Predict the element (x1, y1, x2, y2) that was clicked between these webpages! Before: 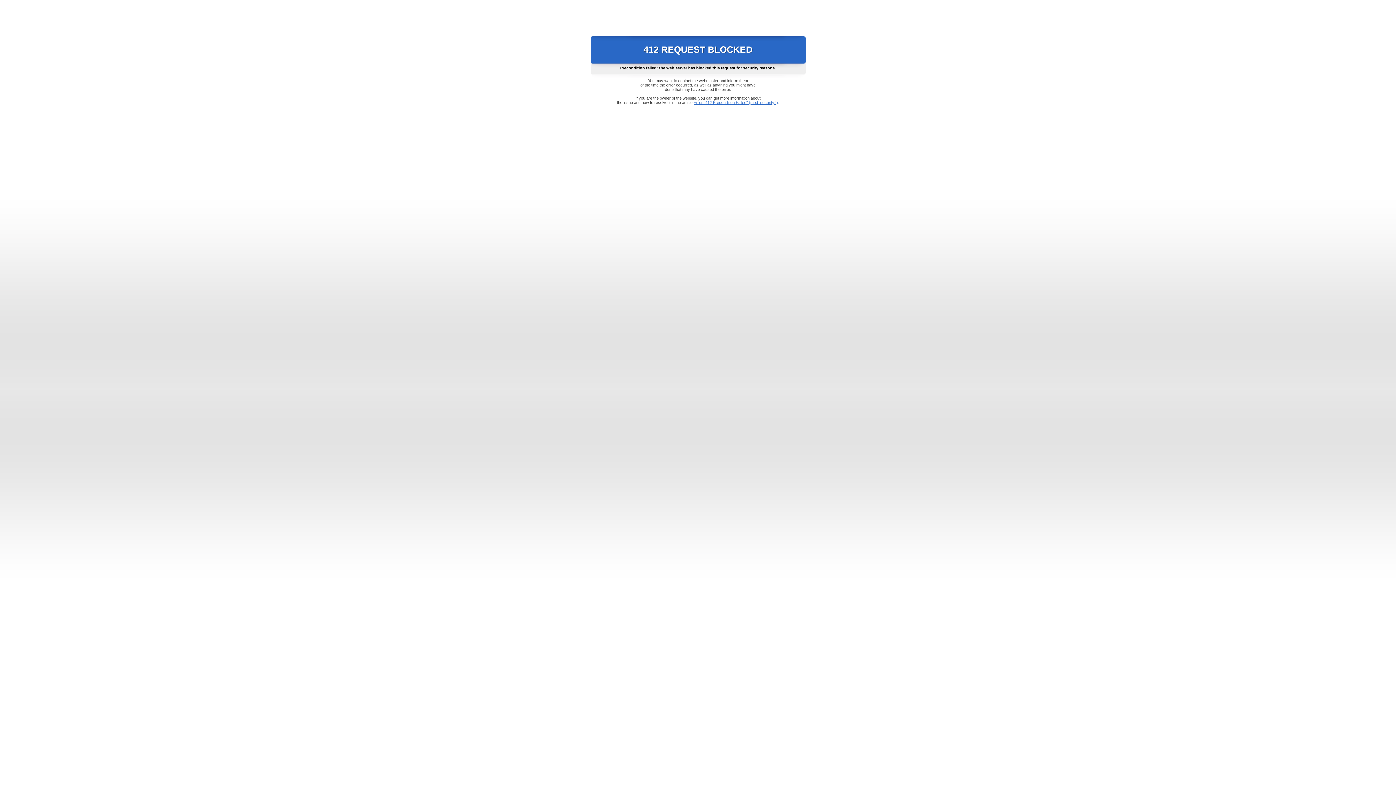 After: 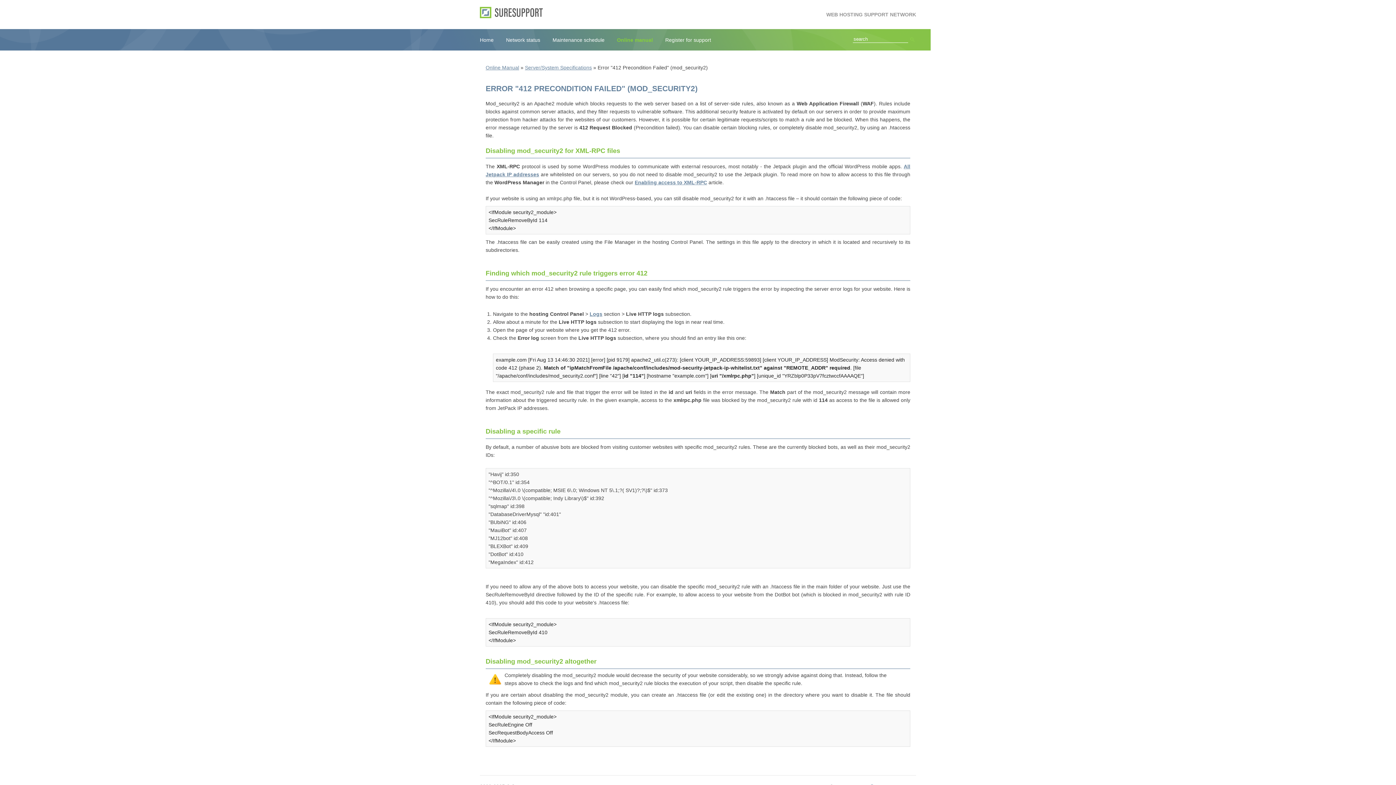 Action: label: Error "412 Precondition Failed" (mod_security2) bbox: (693, 100, 778, 104)